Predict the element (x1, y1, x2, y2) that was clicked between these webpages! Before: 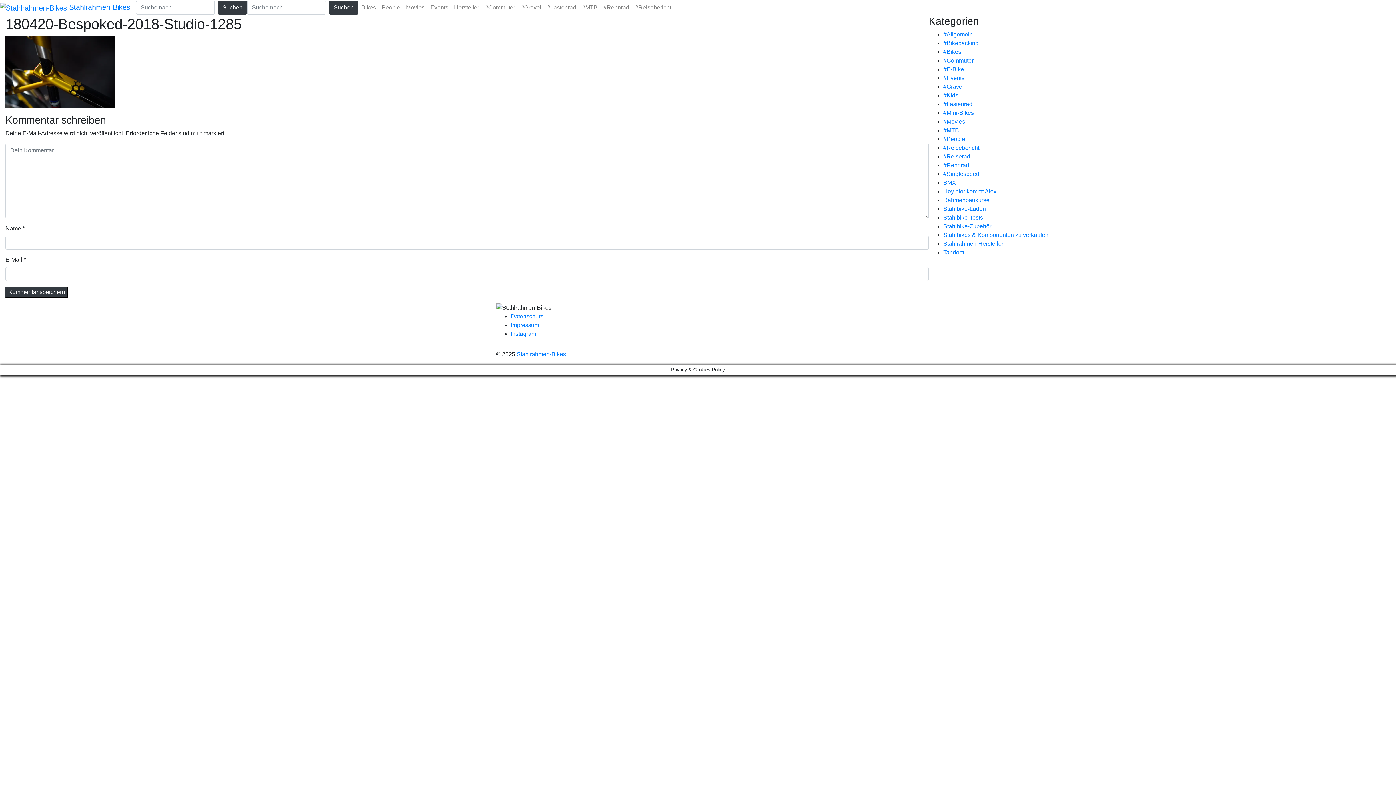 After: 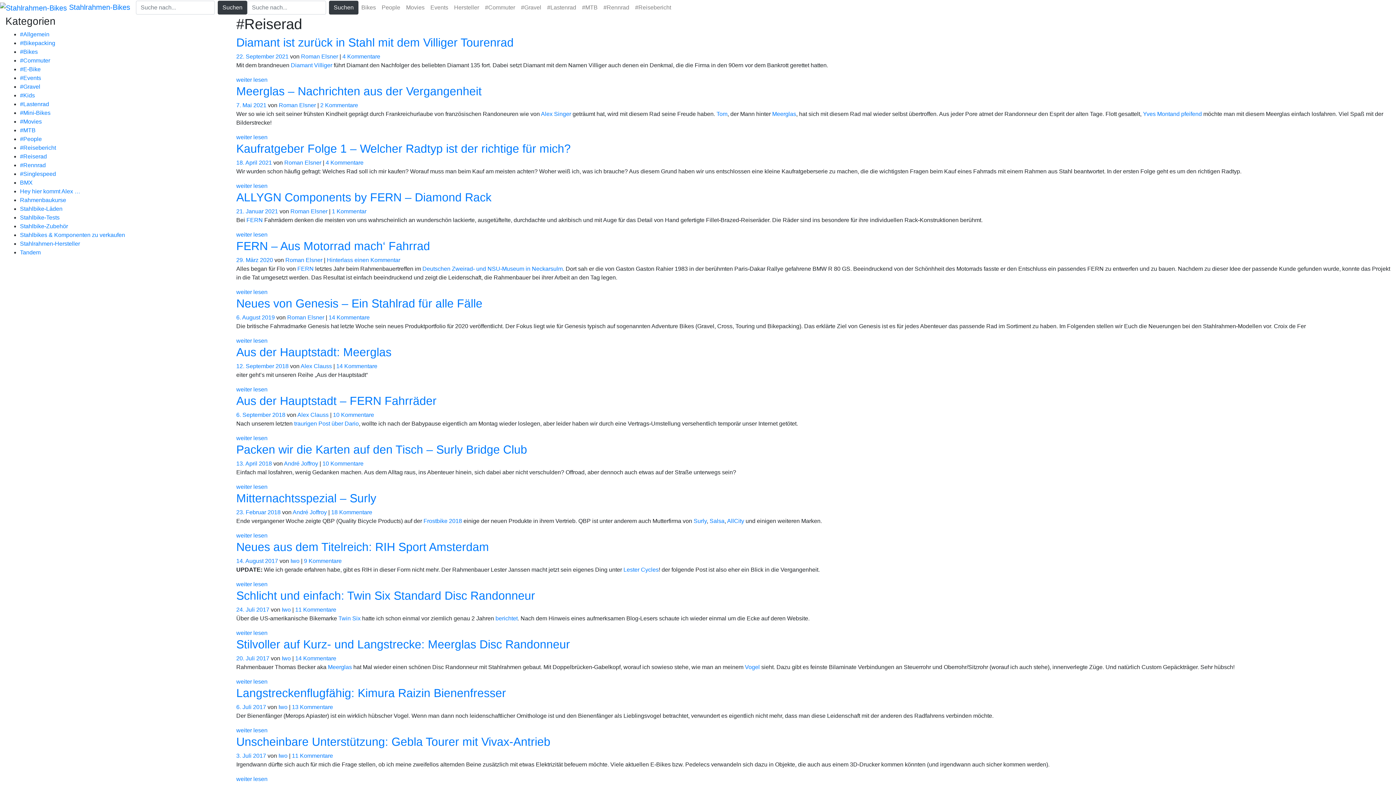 Action: bbox: (943, 153, 970, 159) label: #Reiserad